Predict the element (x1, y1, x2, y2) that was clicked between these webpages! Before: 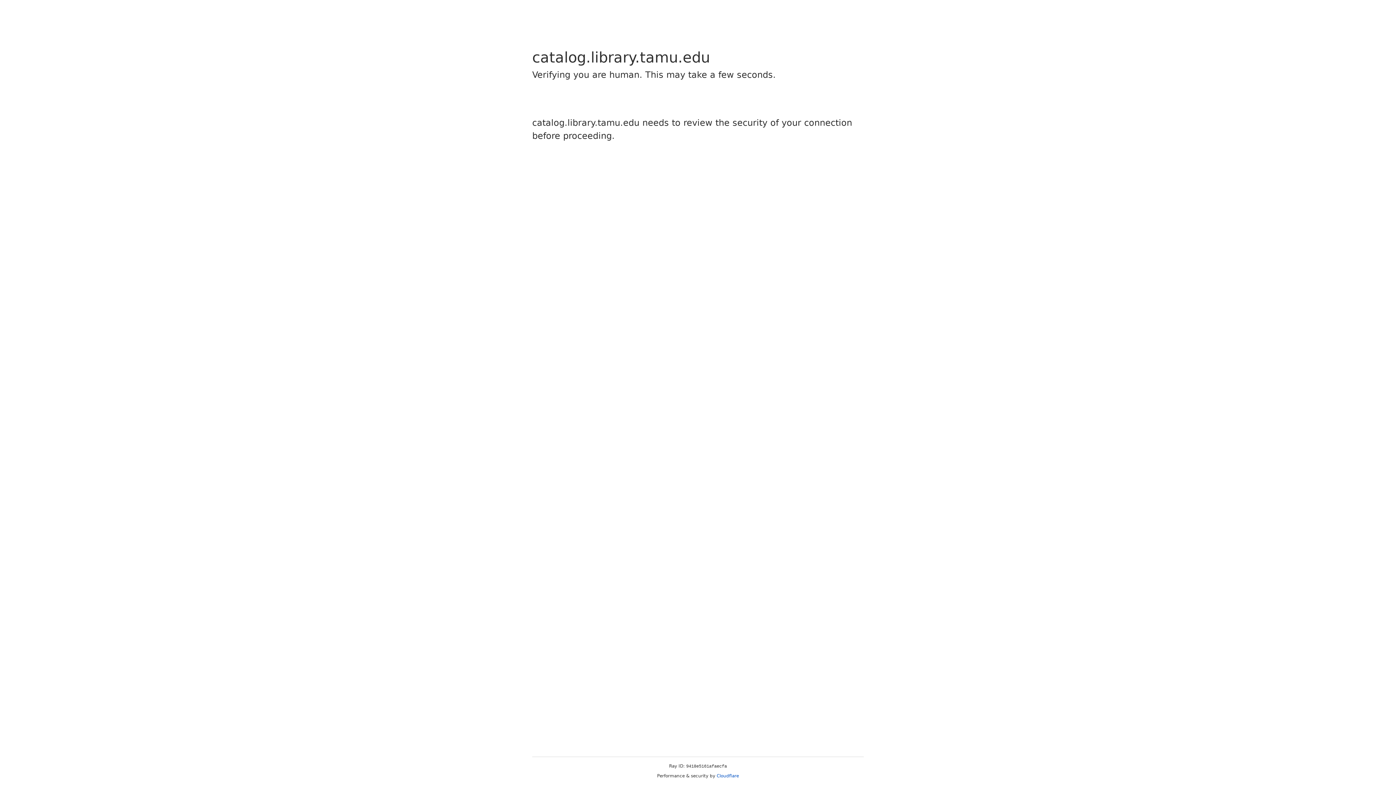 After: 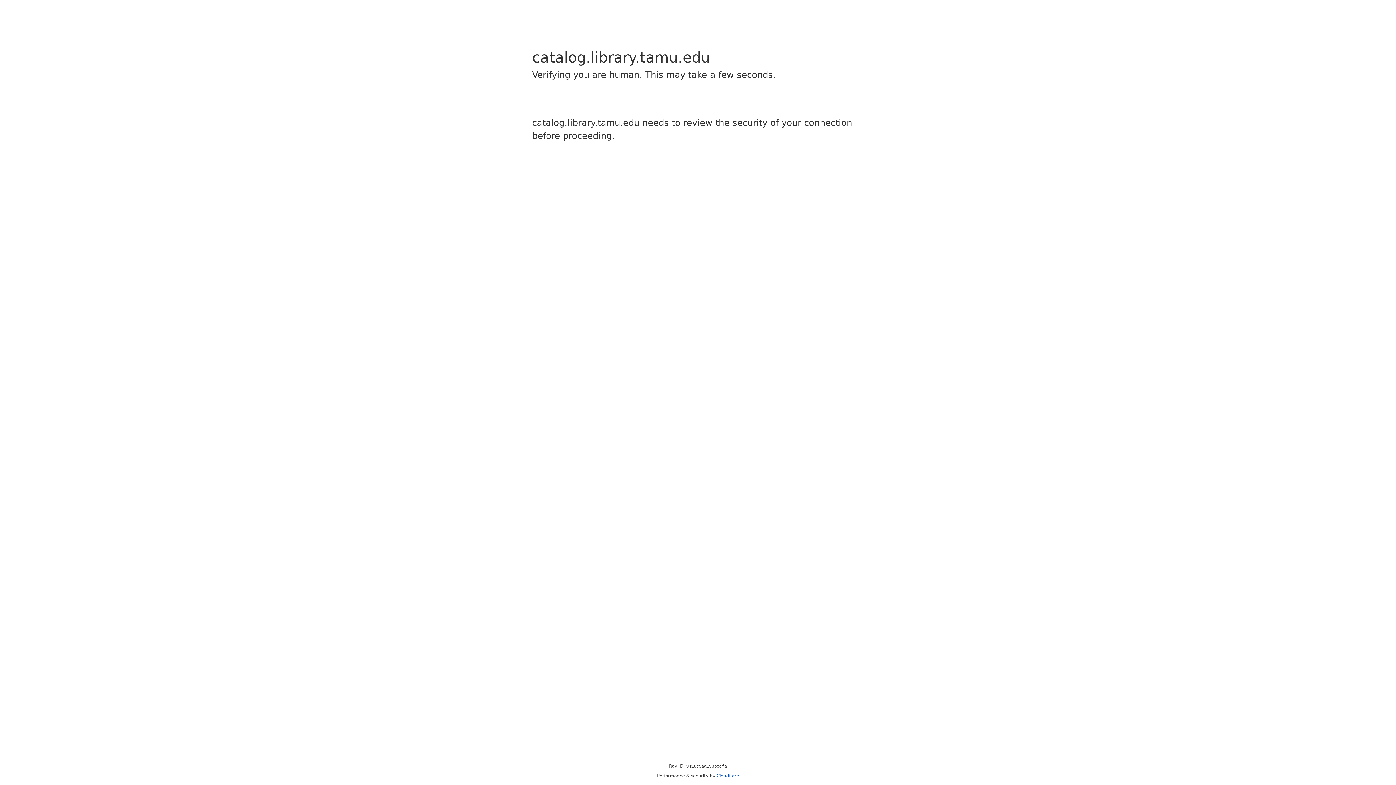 Action: bbox: (716, 773, 739, 778) label: Cloudflare